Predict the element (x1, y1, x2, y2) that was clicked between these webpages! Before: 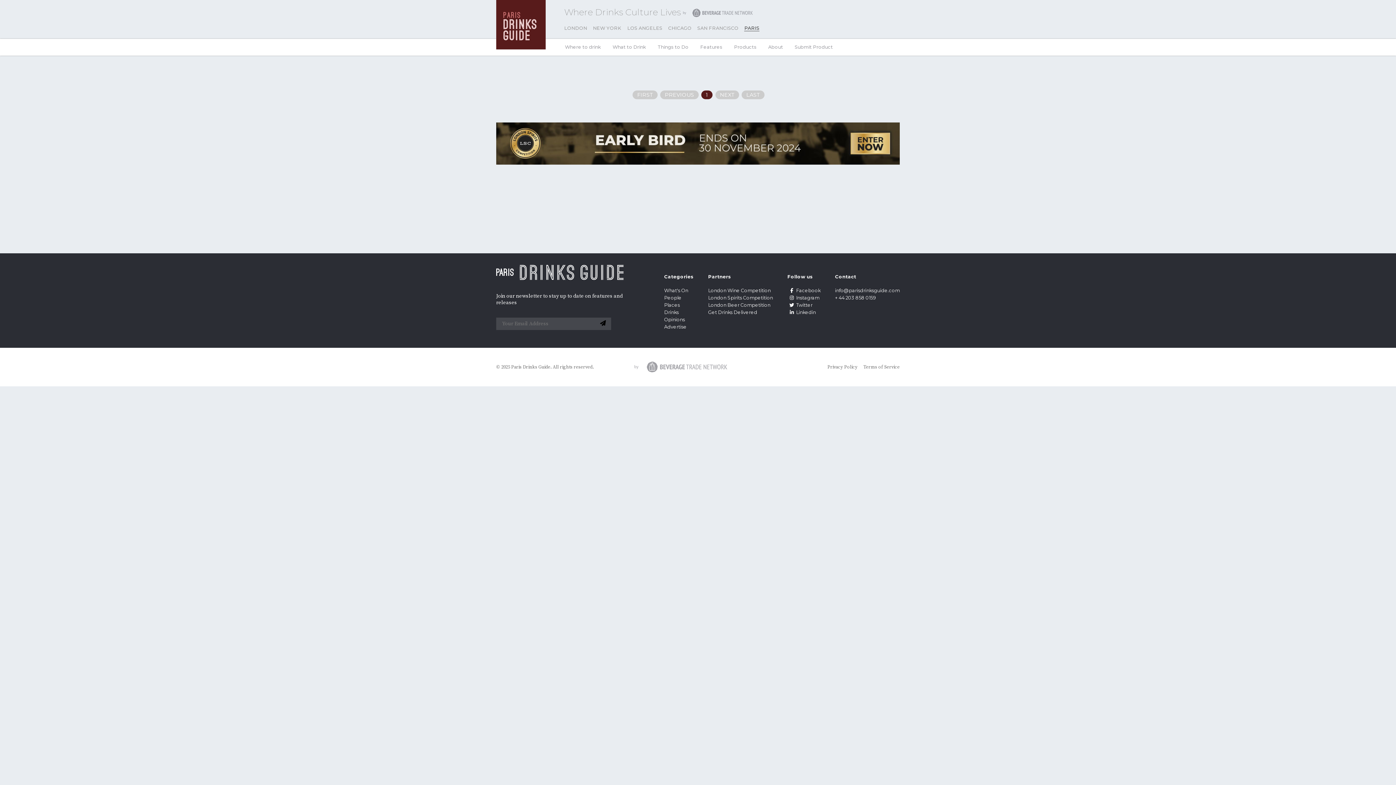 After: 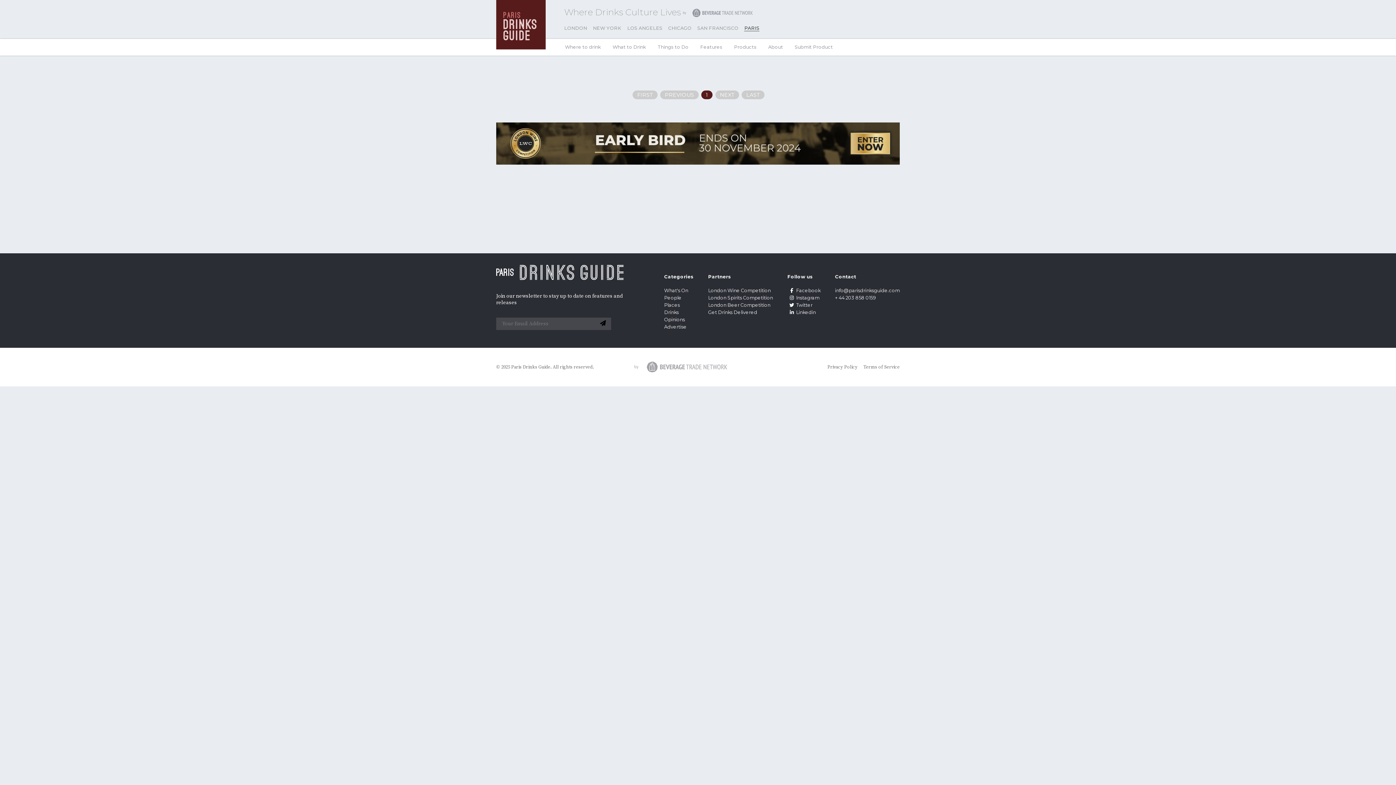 Action: label: Twitter bbox: (787, 302, 812, 308)